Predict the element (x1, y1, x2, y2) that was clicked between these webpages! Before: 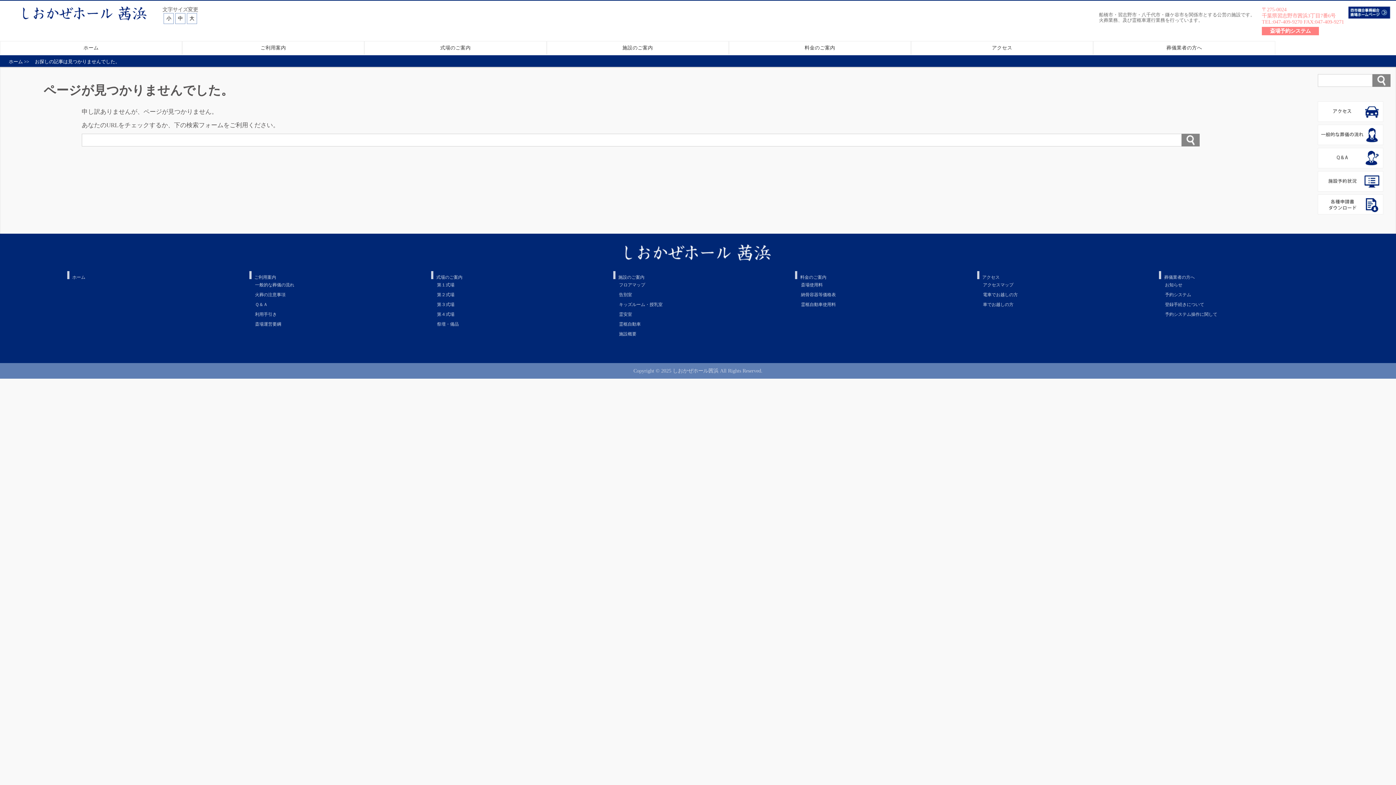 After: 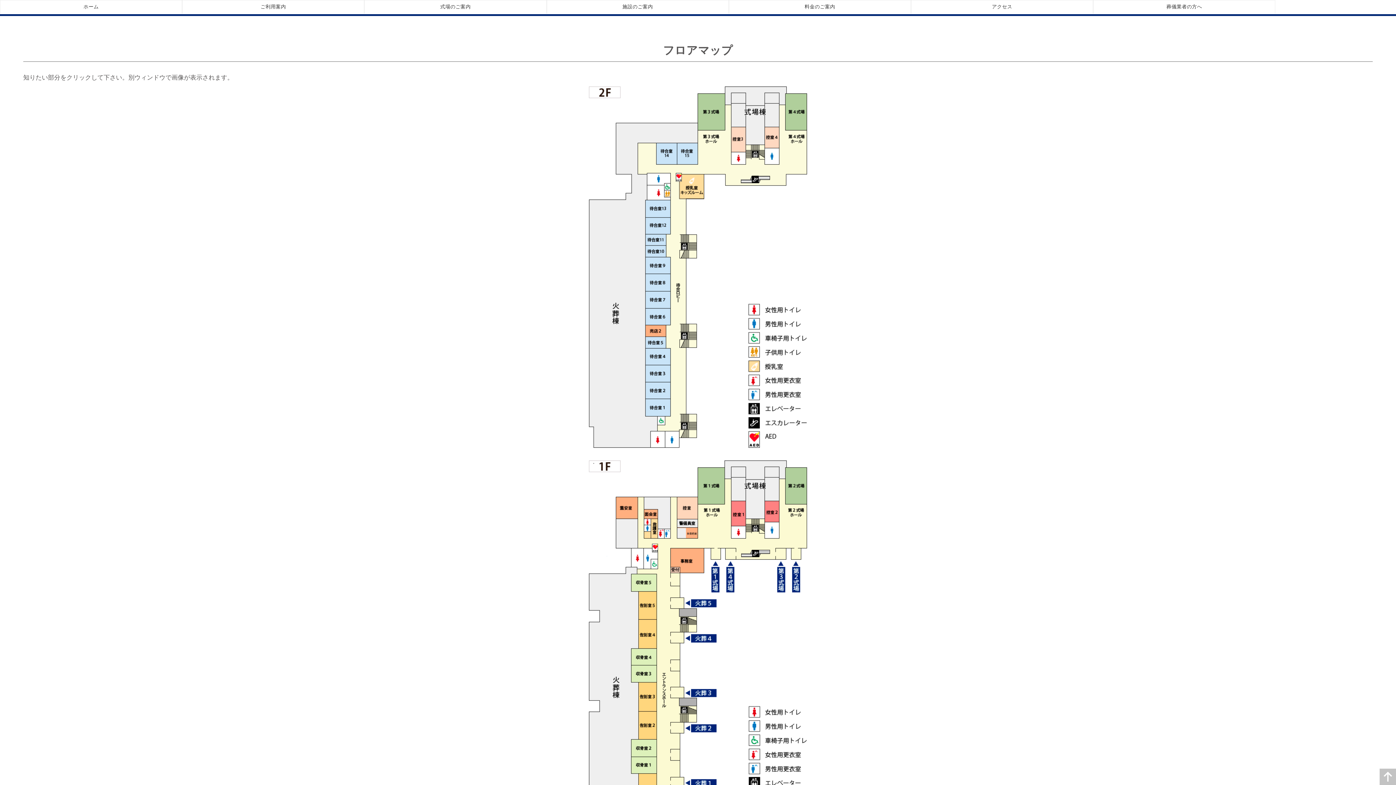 Action: label: フロアマップ bbox: (616, 279, 796, 288)